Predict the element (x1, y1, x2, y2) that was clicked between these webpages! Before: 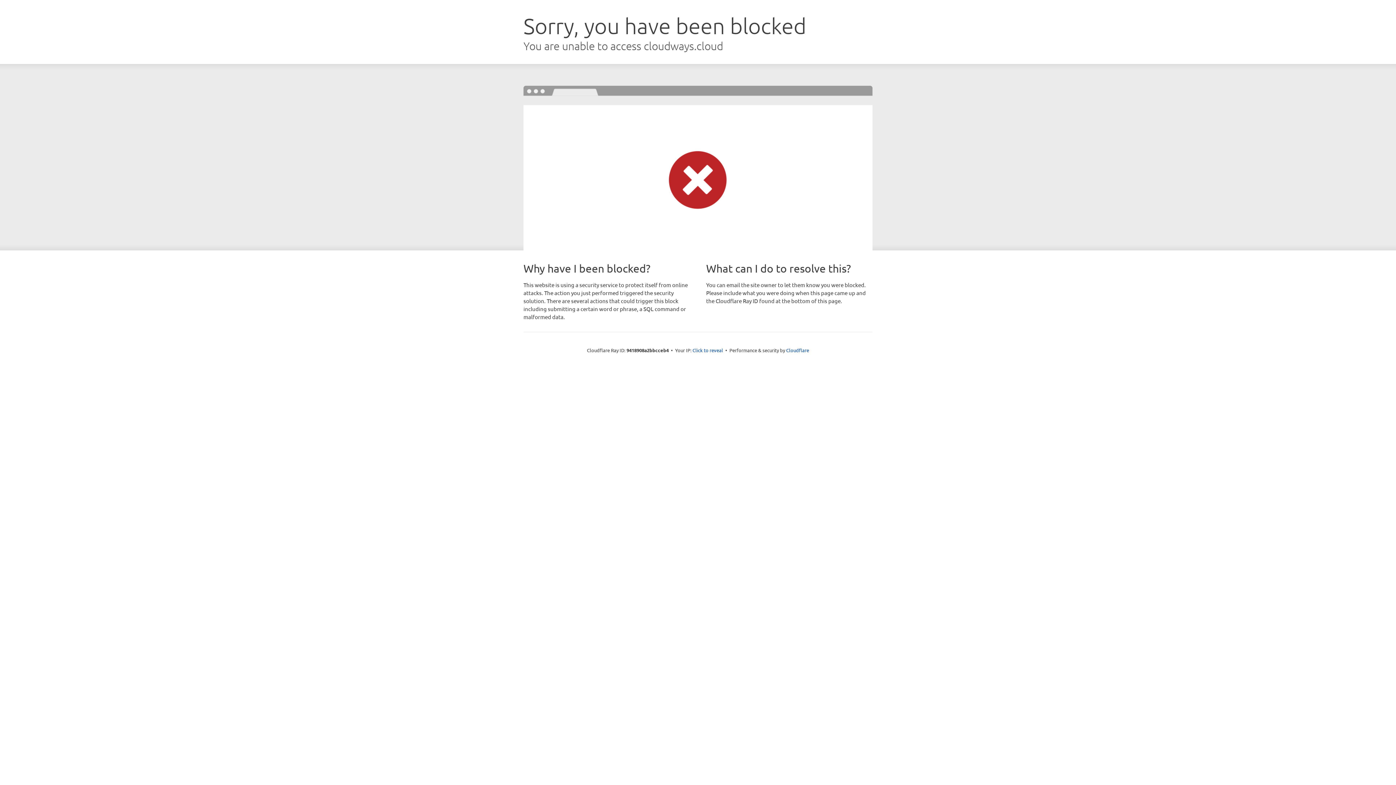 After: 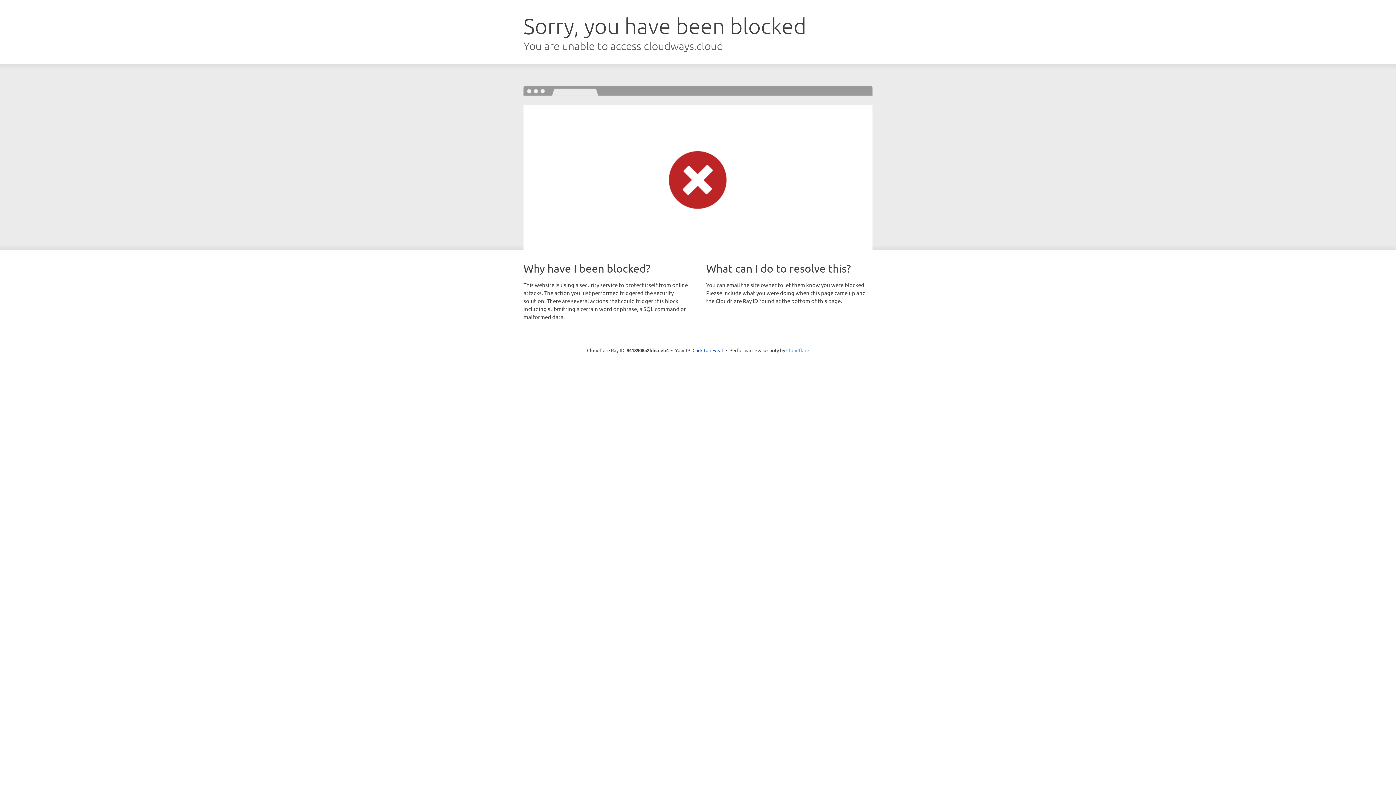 Action: bbox: (786, 347, 809, 353) label: Cloudflare